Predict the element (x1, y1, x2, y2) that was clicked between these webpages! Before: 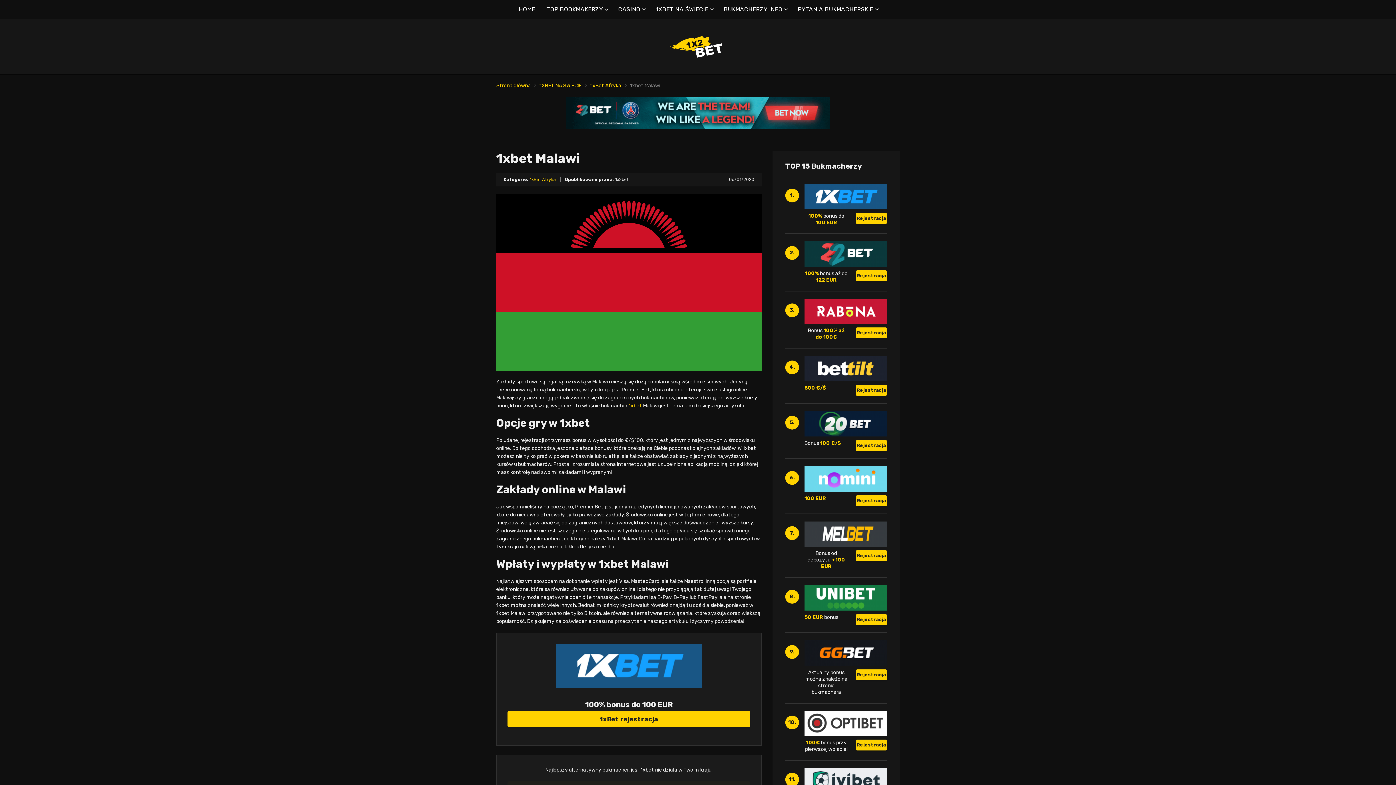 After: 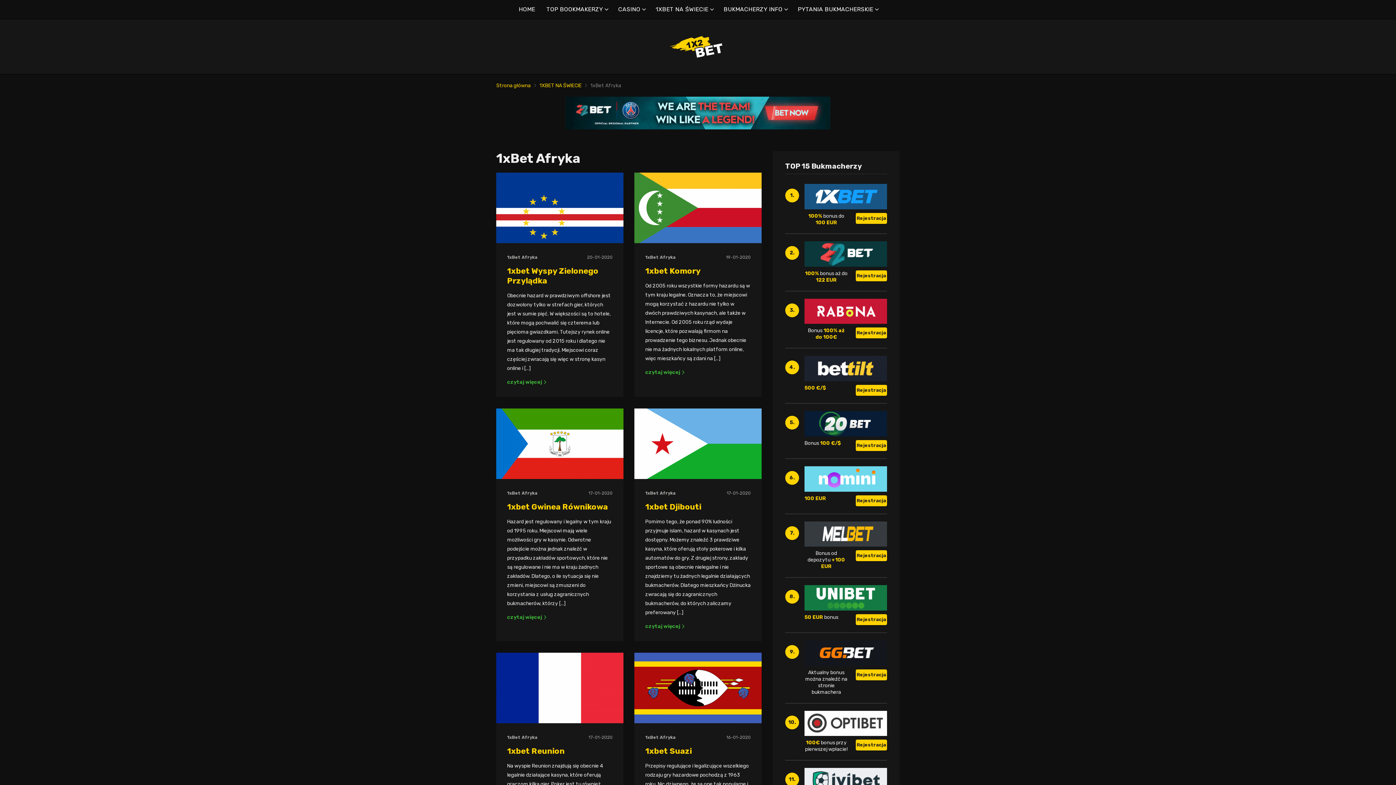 Action: bbox: (529, 177, 556, 182) label: 1xBet Afryka